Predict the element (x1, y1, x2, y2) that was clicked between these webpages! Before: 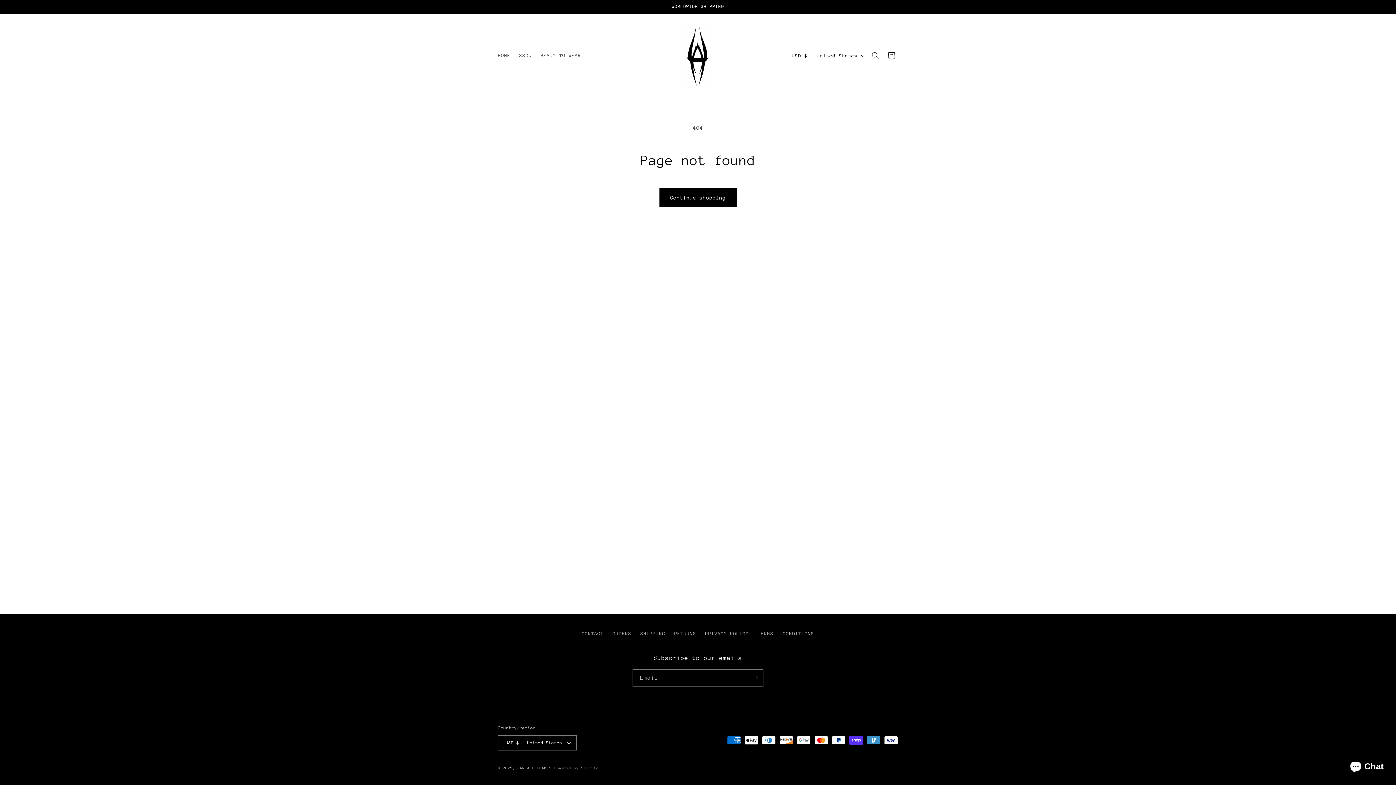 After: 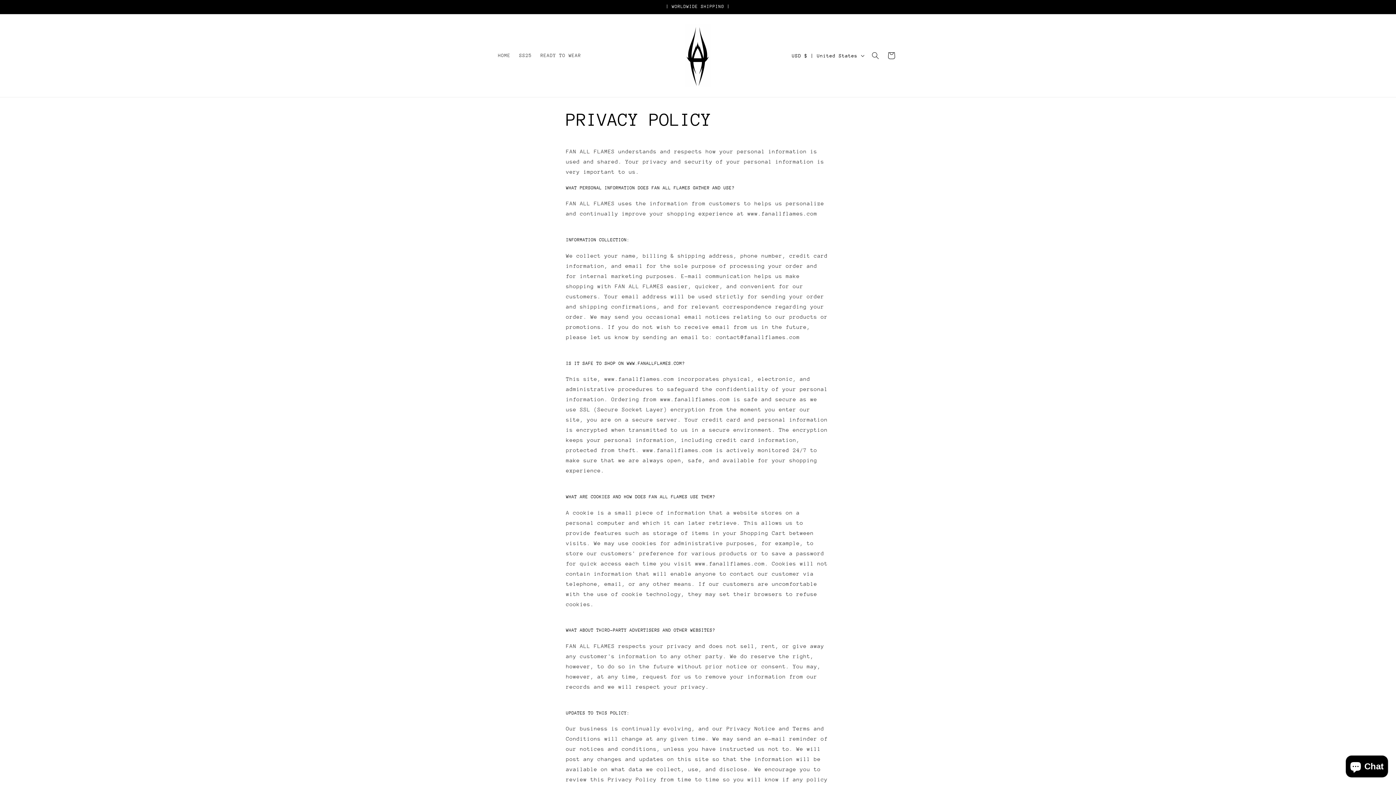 Action: label: PRIVACY POLICY bbox: (705, 627, 749, 640)